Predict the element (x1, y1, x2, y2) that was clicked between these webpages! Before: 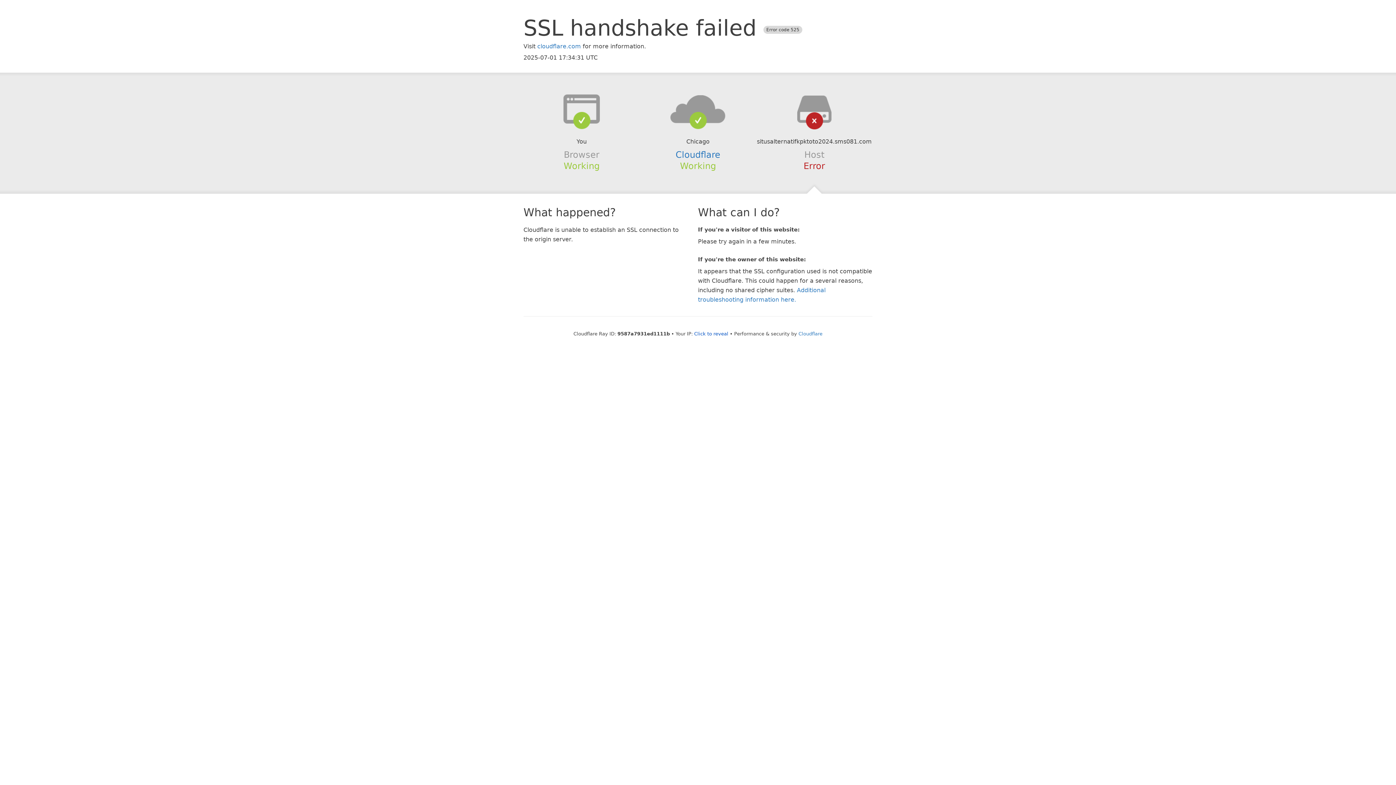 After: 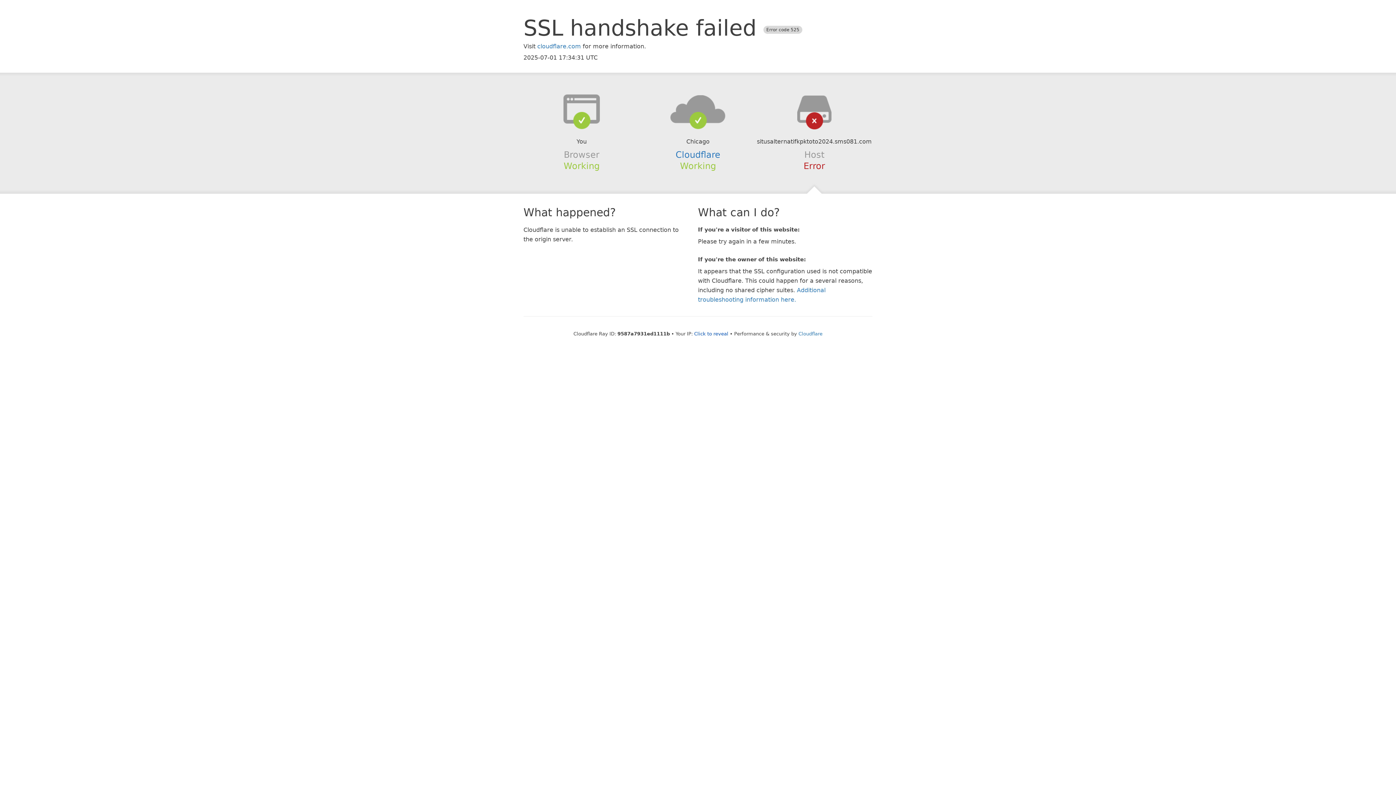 Action: bbox: (639, 94, 756, 123)